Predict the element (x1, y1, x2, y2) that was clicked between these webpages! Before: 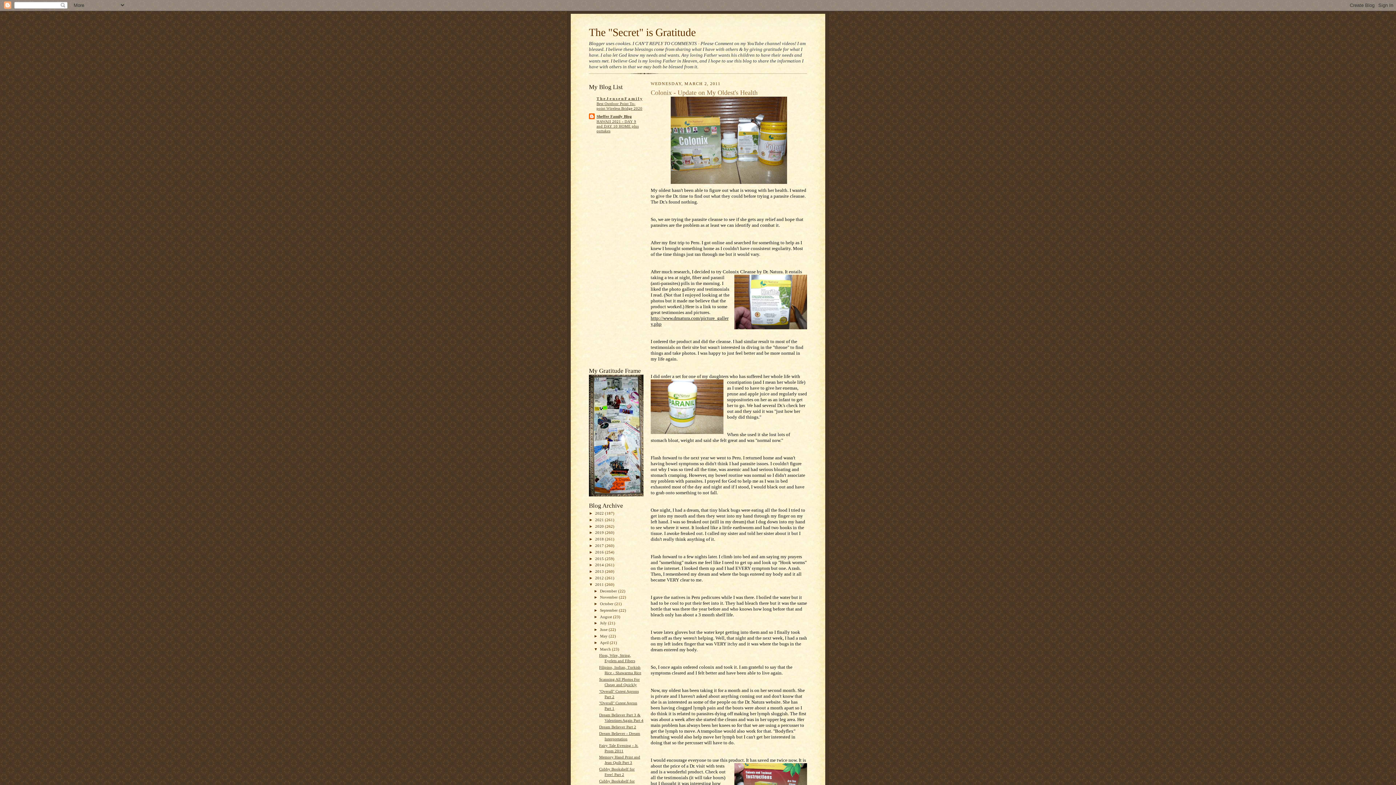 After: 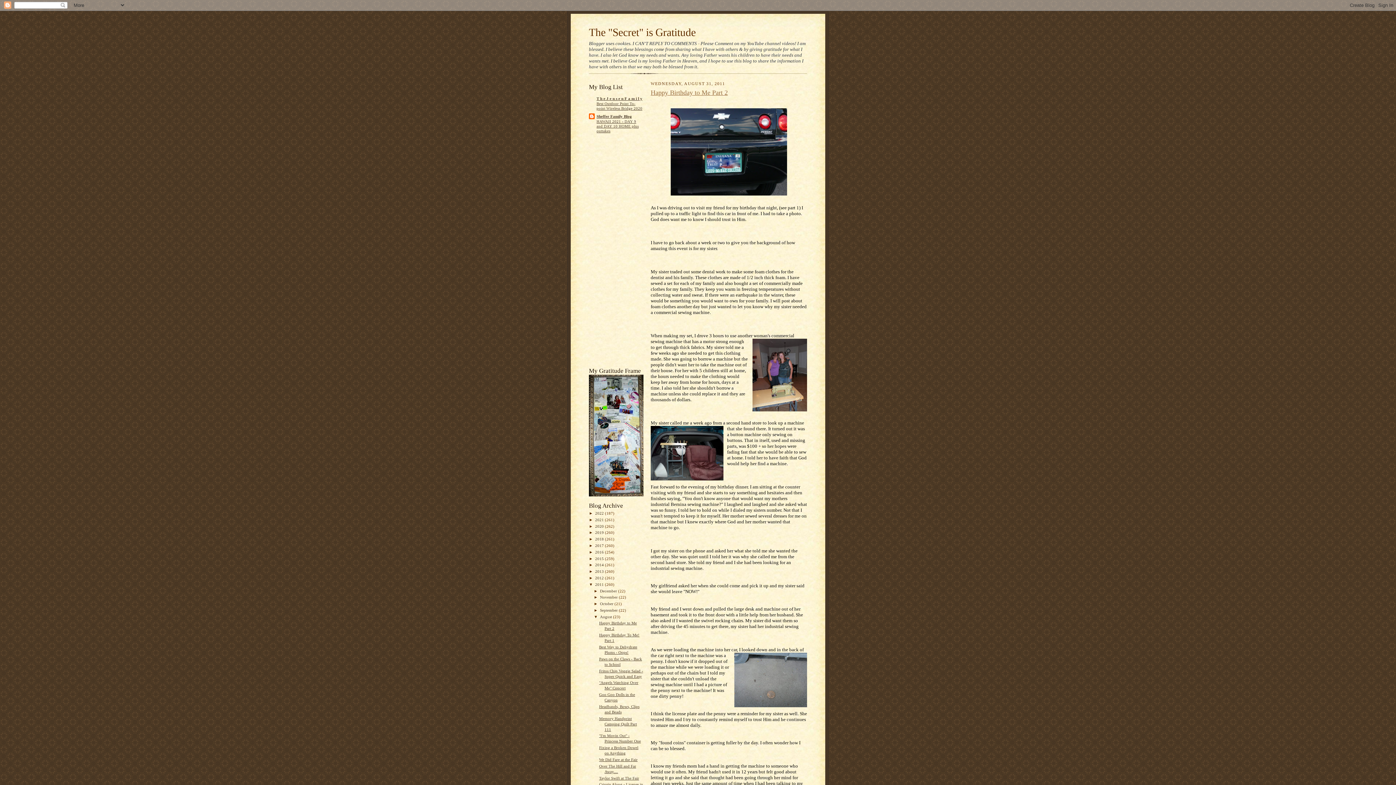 Action: bbox: (600, 614, 613, 619) label: August 